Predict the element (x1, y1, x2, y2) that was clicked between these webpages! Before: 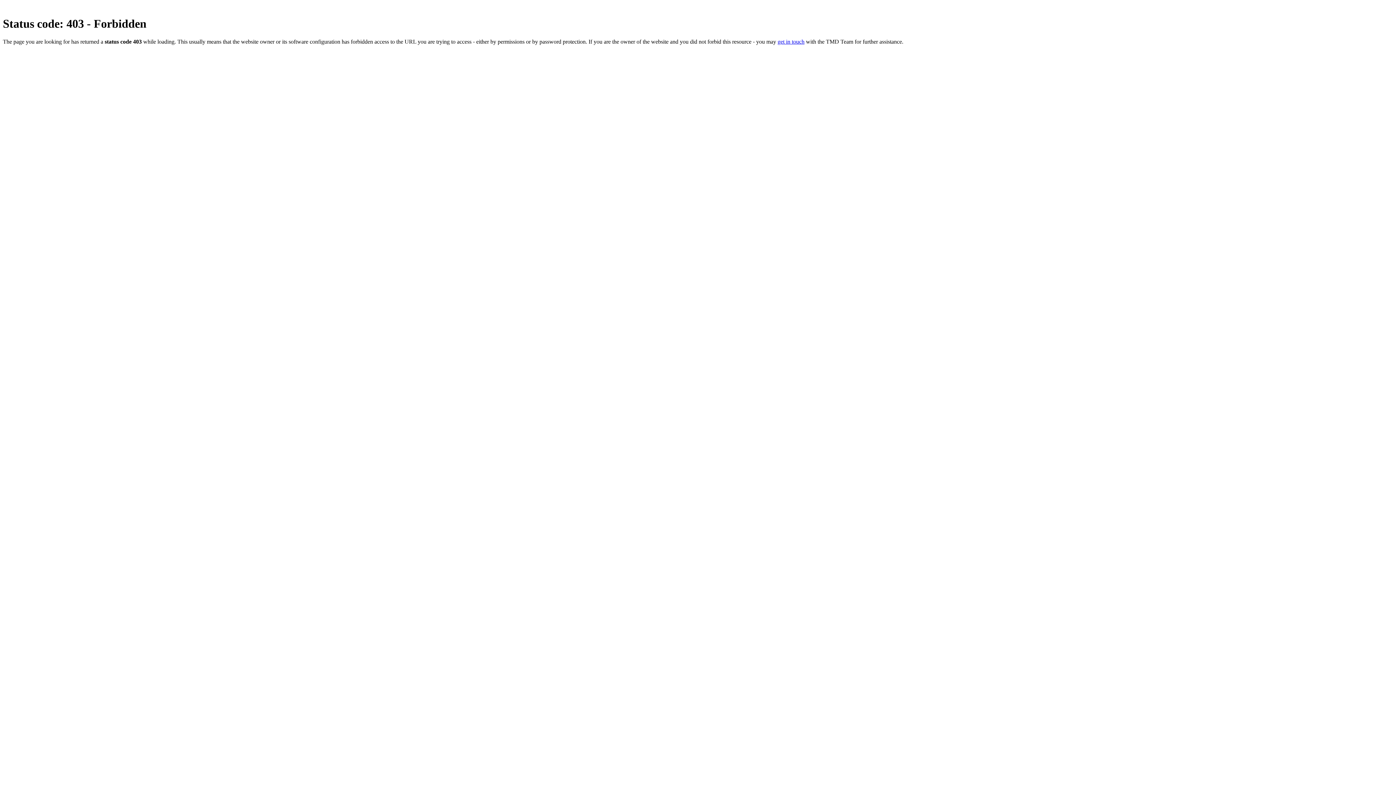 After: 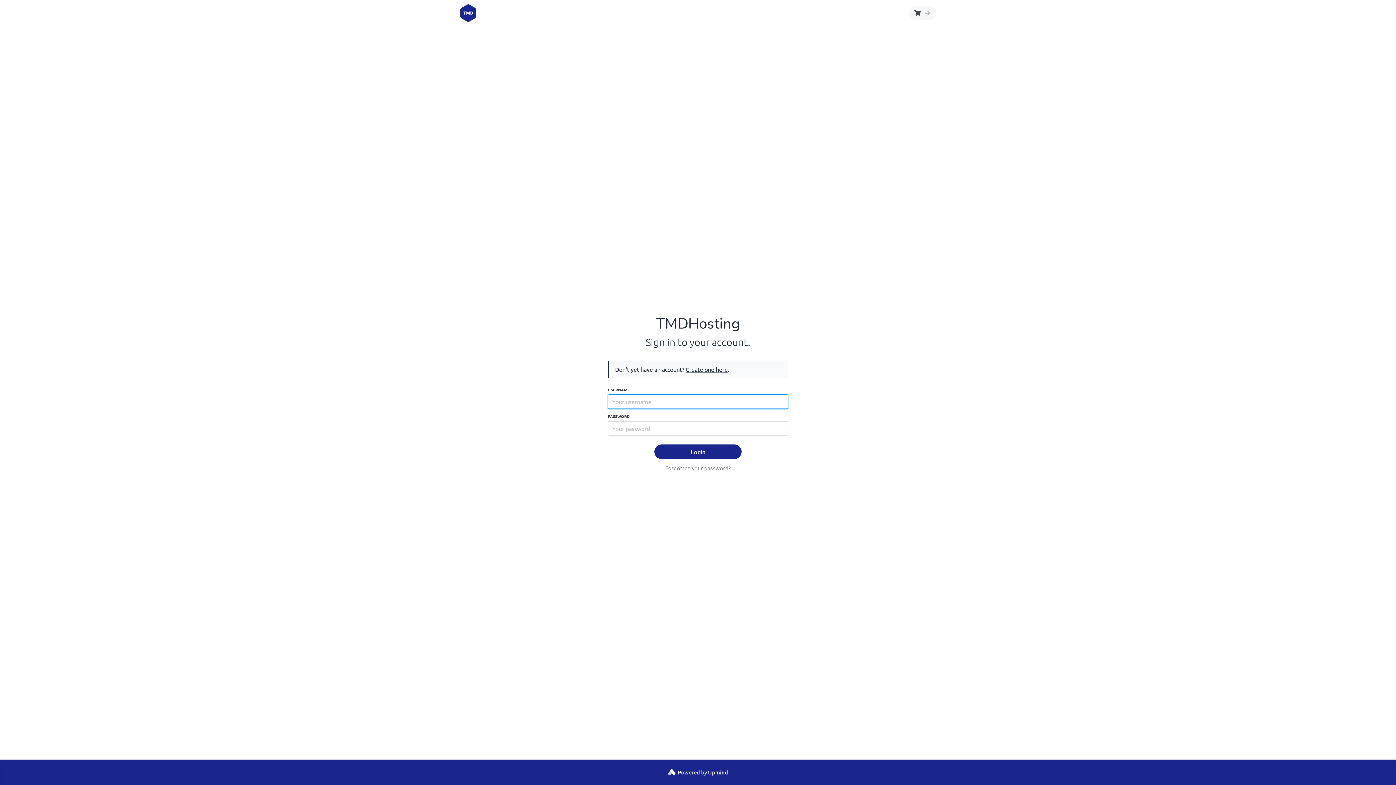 Action: bbox: (777, 38, 804, 44) label: get in touch